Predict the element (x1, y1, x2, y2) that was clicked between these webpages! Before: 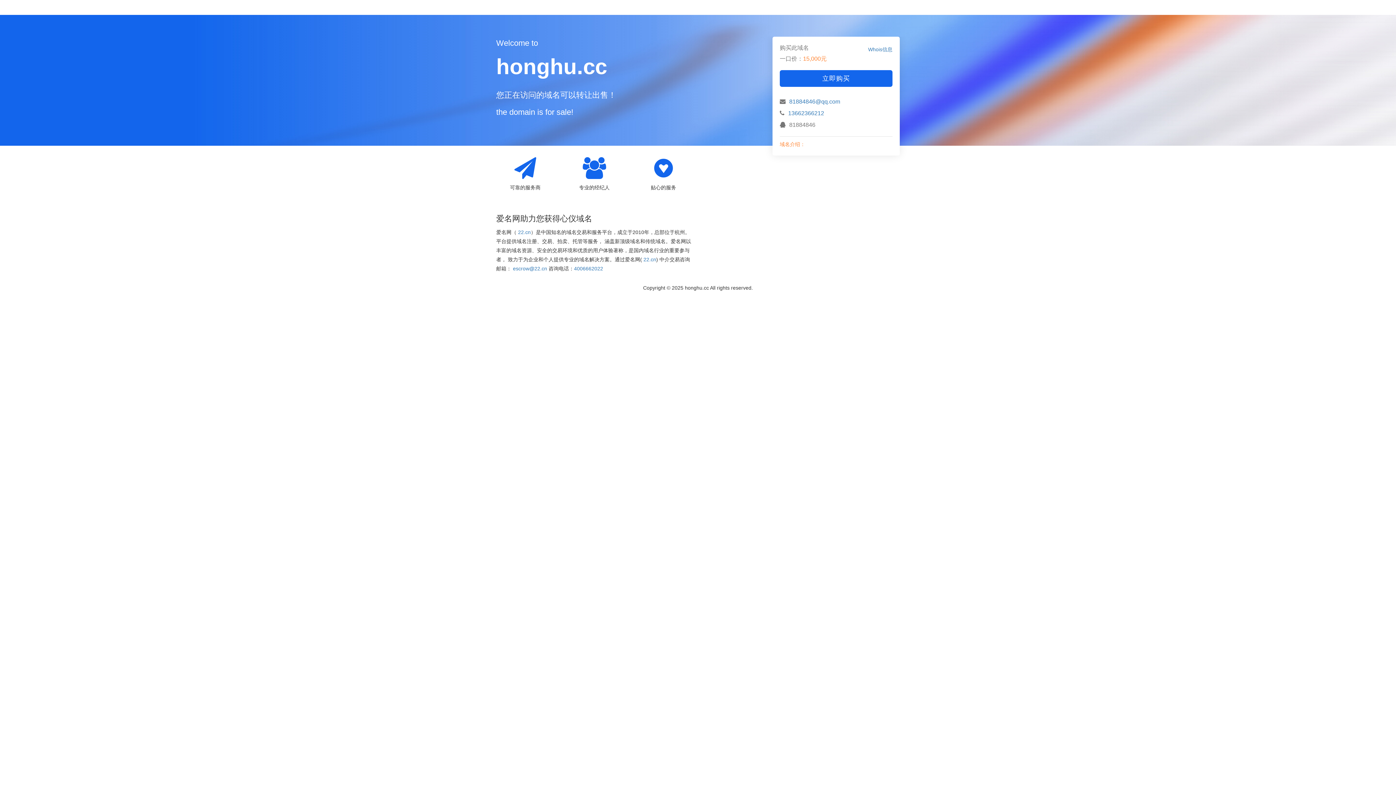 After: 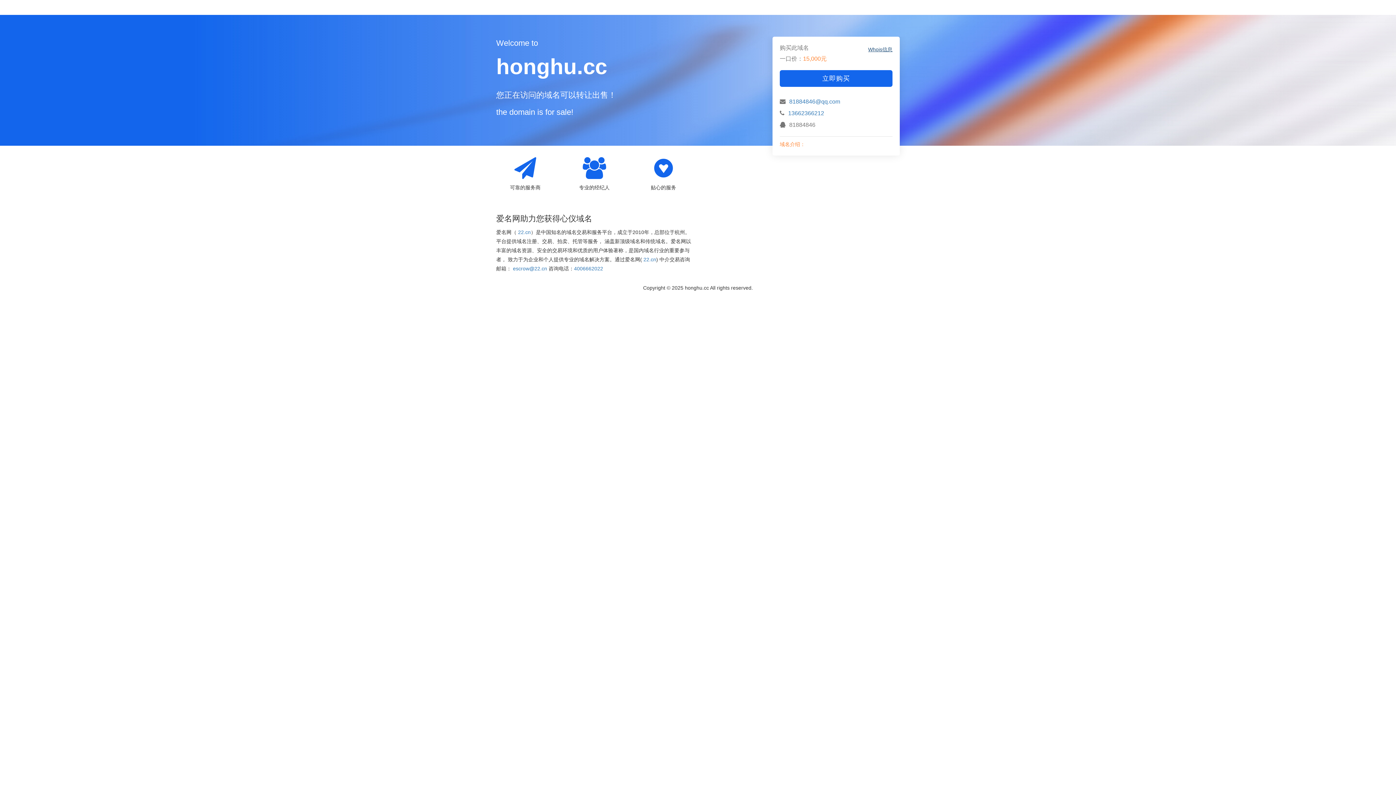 Action: label: Whois信息 bbox: (868, 44, 892, 53)